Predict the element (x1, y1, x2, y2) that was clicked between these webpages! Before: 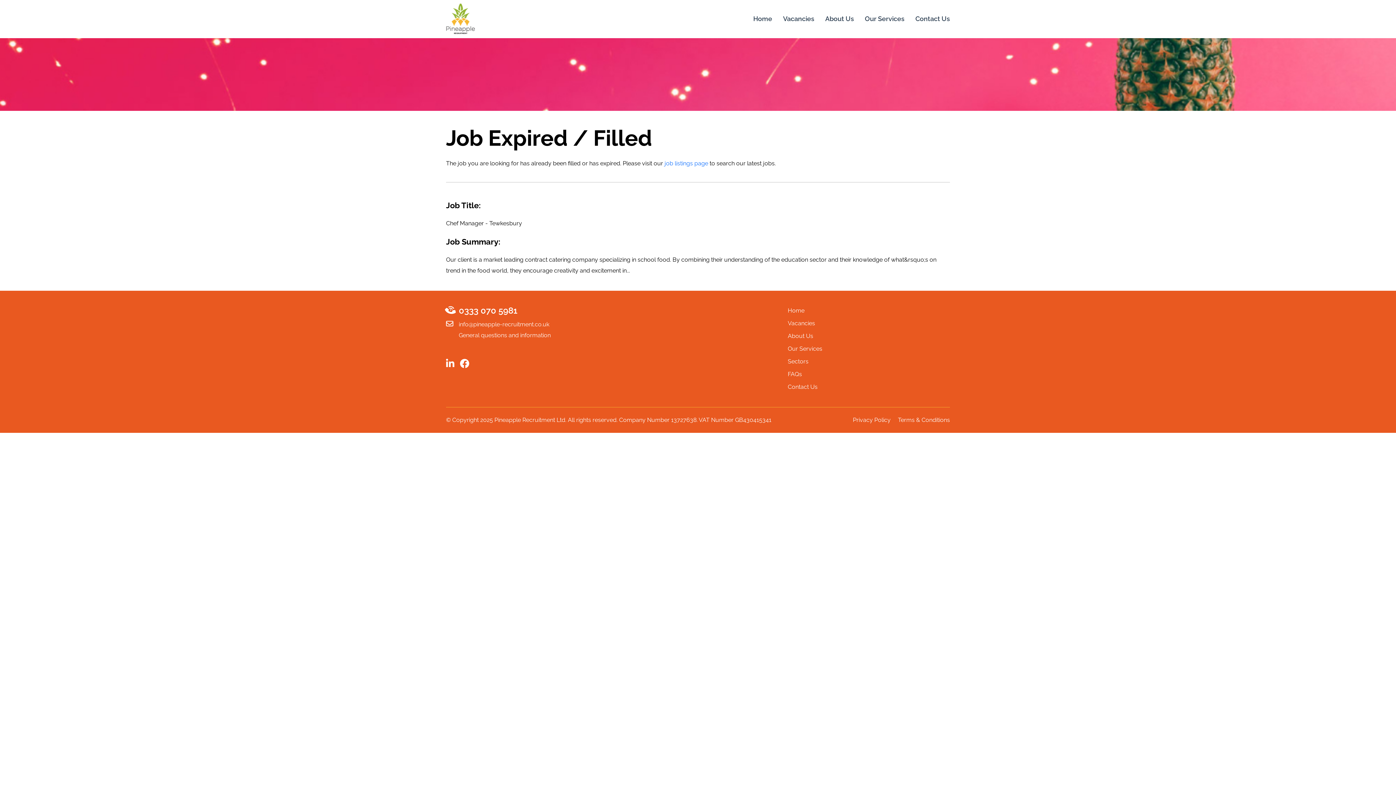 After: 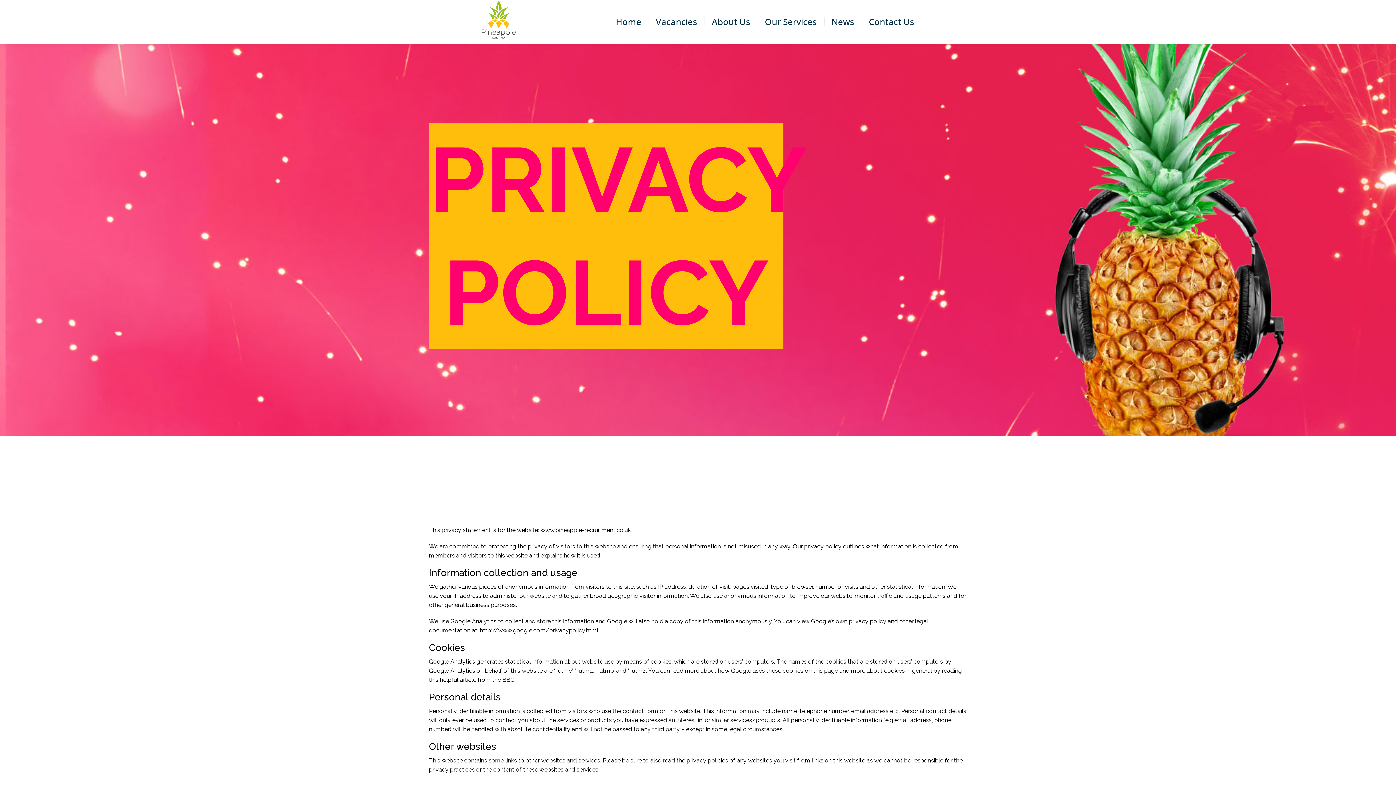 Action: label: Privacy Policy bbox: (853, 416, 890, 423)